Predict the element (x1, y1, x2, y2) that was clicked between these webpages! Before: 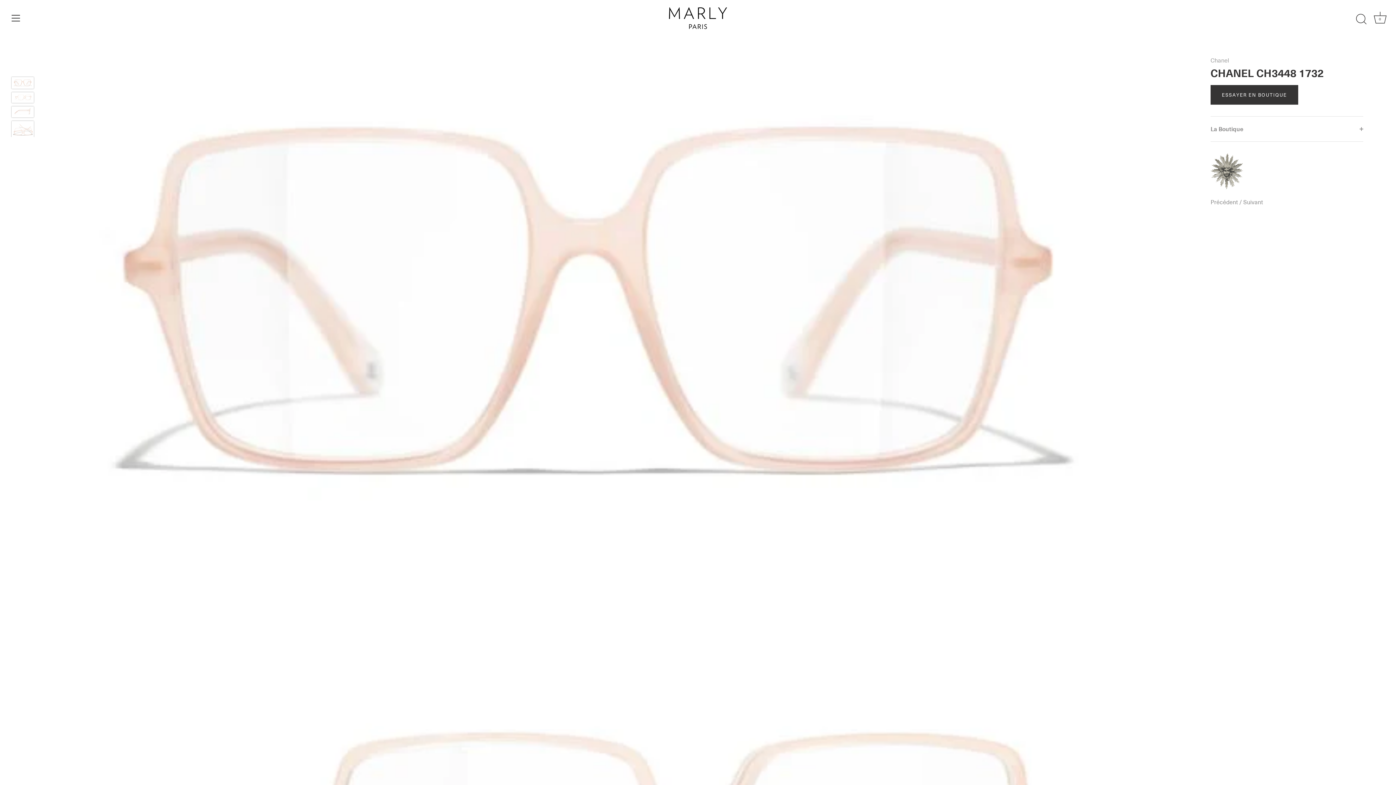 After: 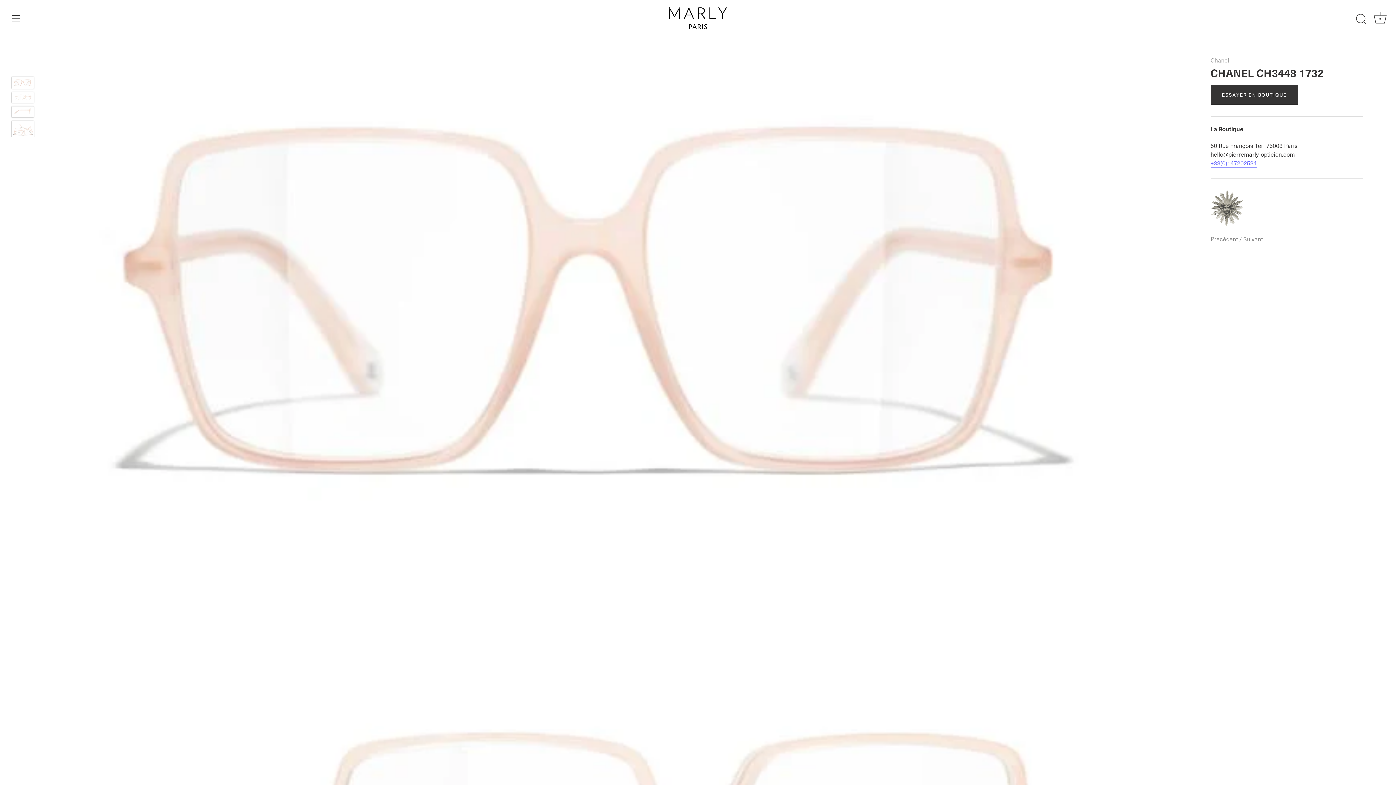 Action: label: La Boutique bbox: (1210, 116, 1363, 141)